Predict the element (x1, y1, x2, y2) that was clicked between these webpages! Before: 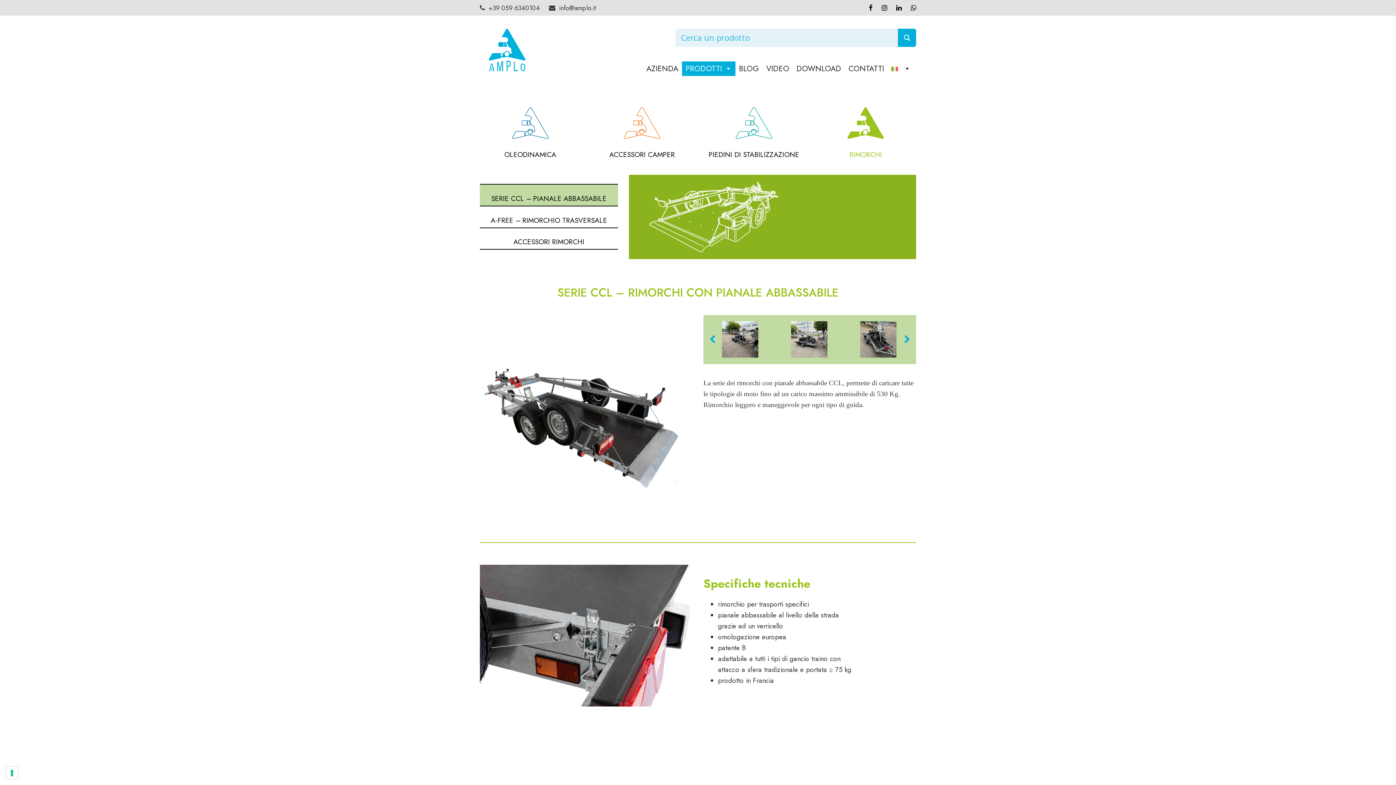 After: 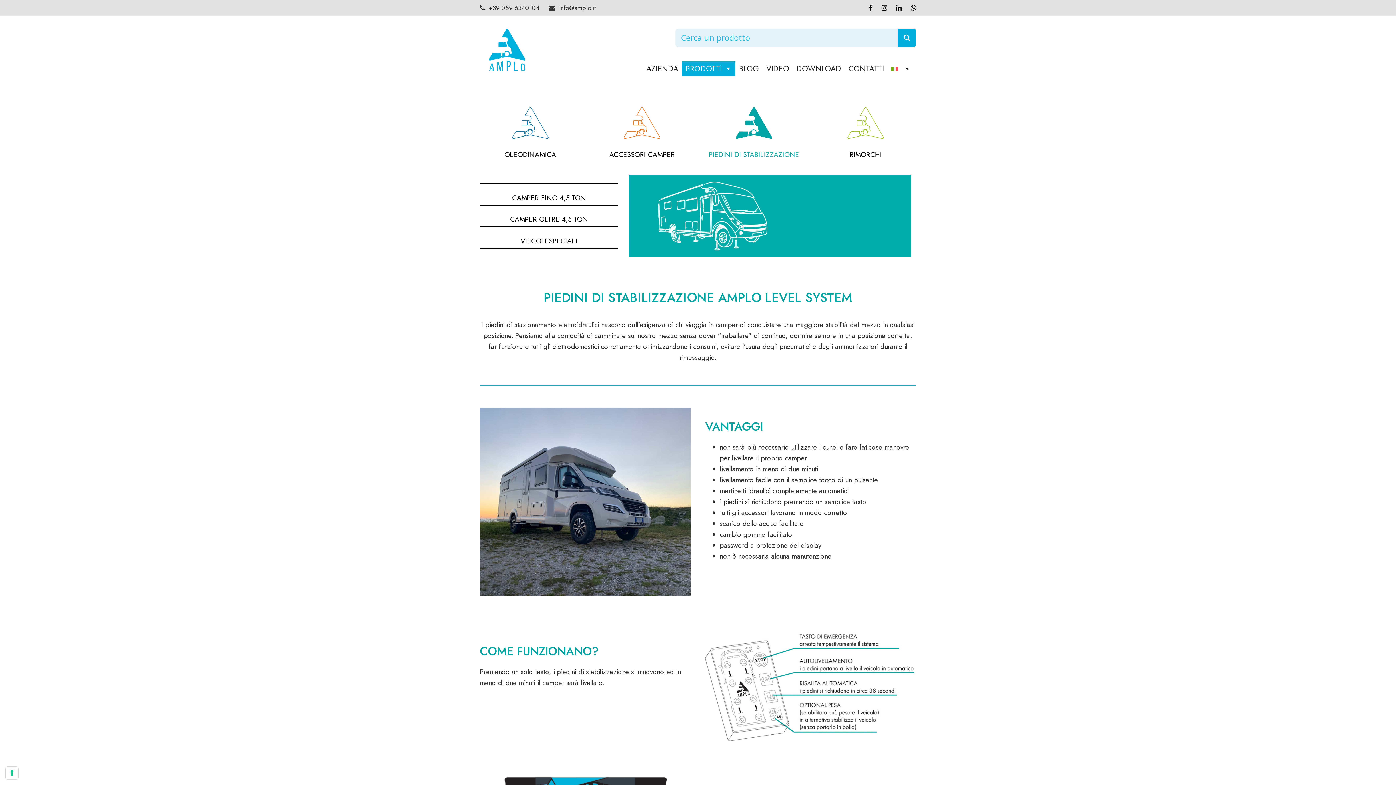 Action: label: PIEDINI DI STABILIZZAZIONE bbox: (708, 149, 799, 159)